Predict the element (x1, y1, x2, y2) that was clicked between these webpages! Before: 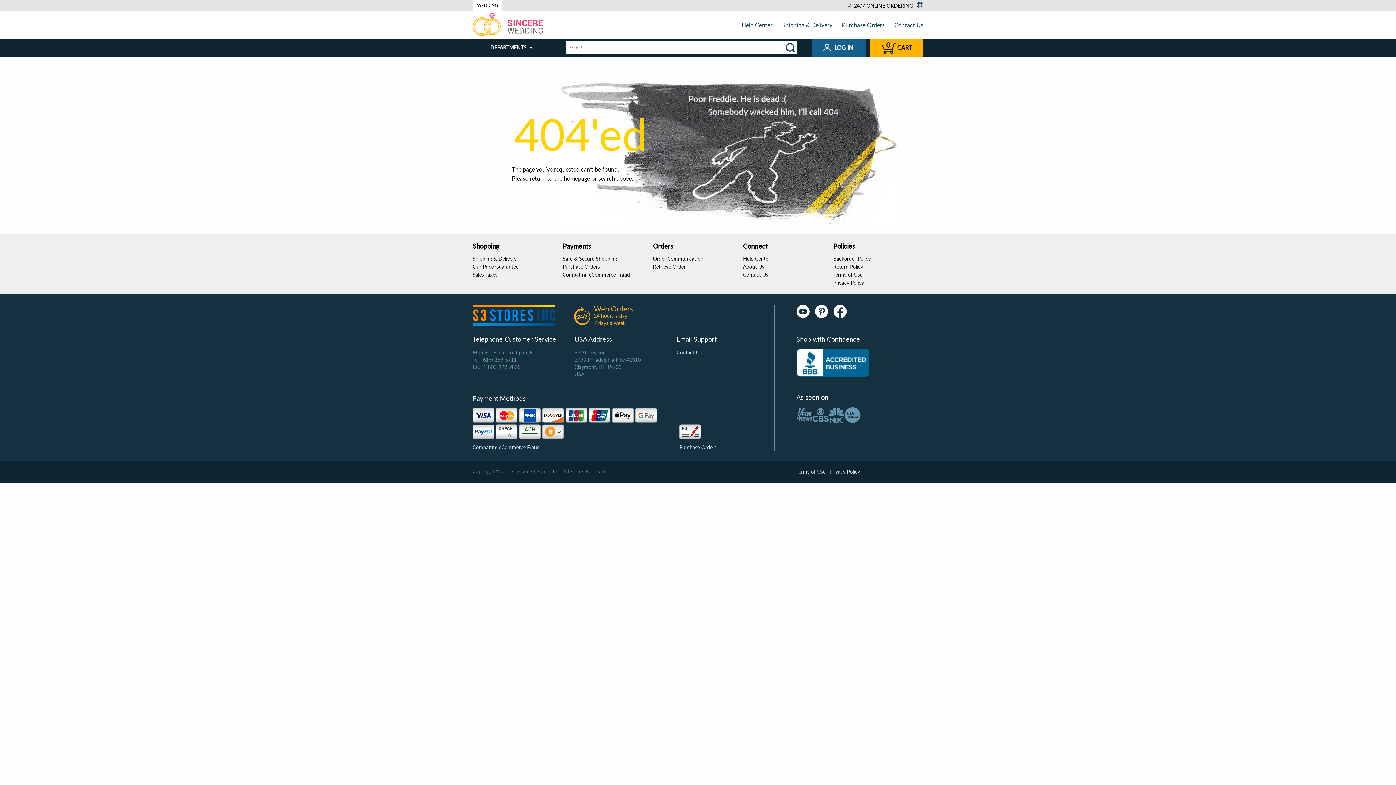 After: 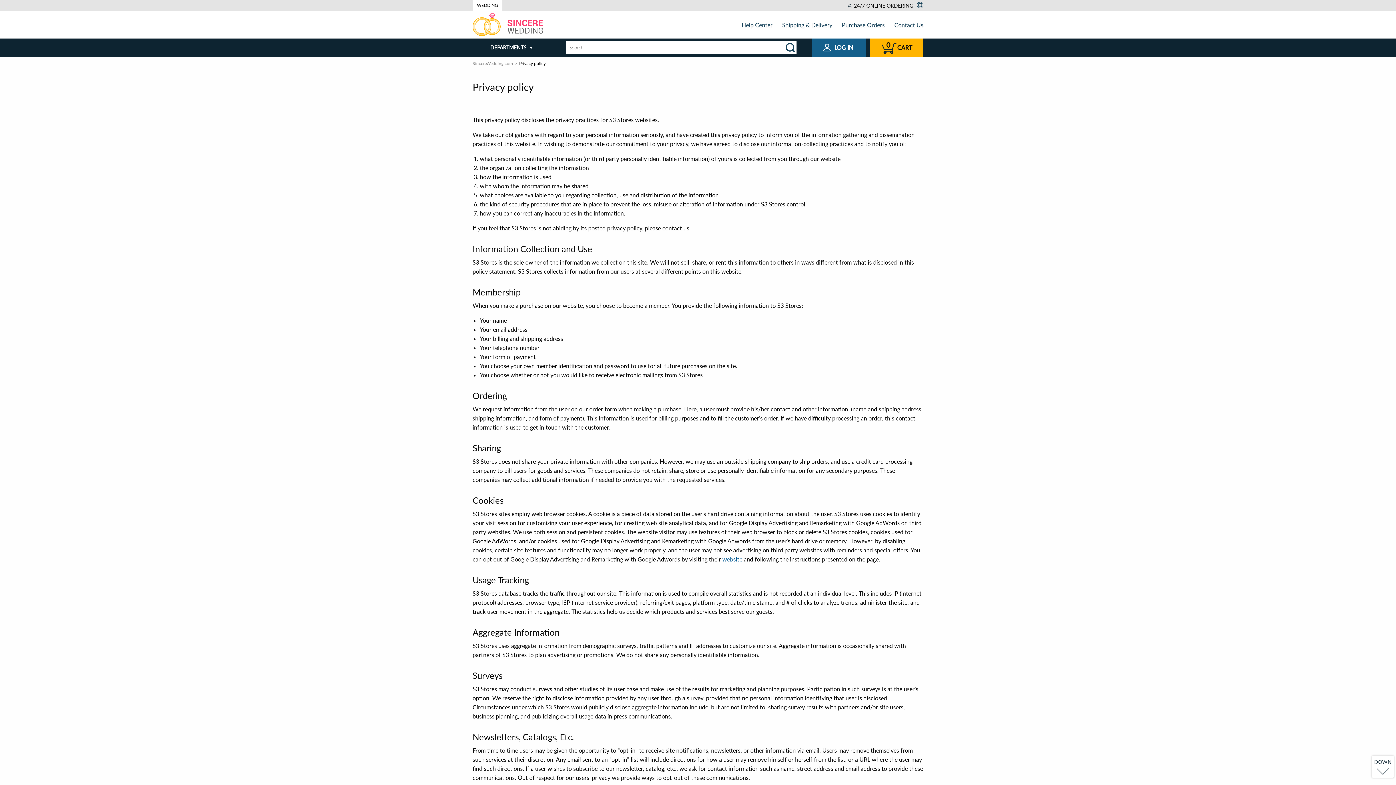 Action: bbox: (829, 468, 860, 474) label: Privacy Policy